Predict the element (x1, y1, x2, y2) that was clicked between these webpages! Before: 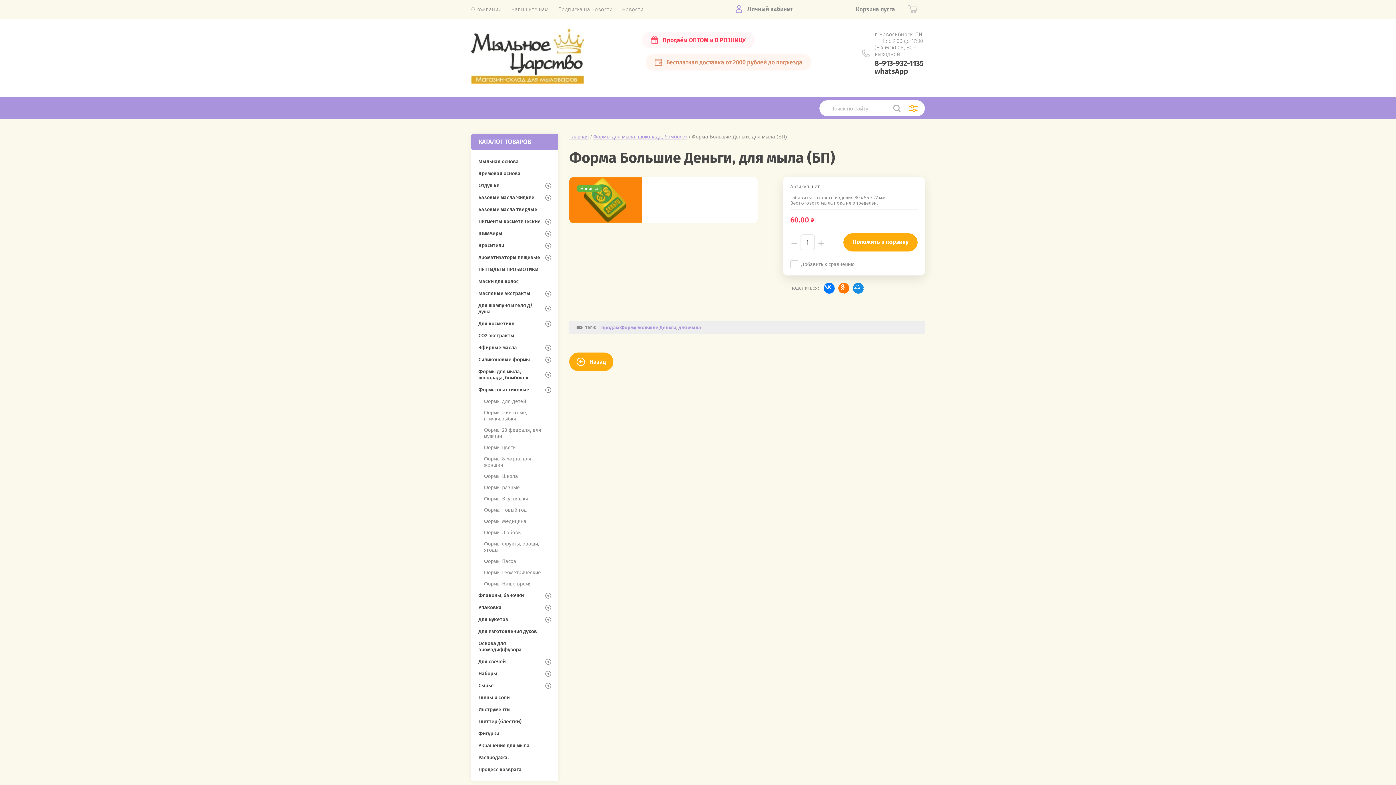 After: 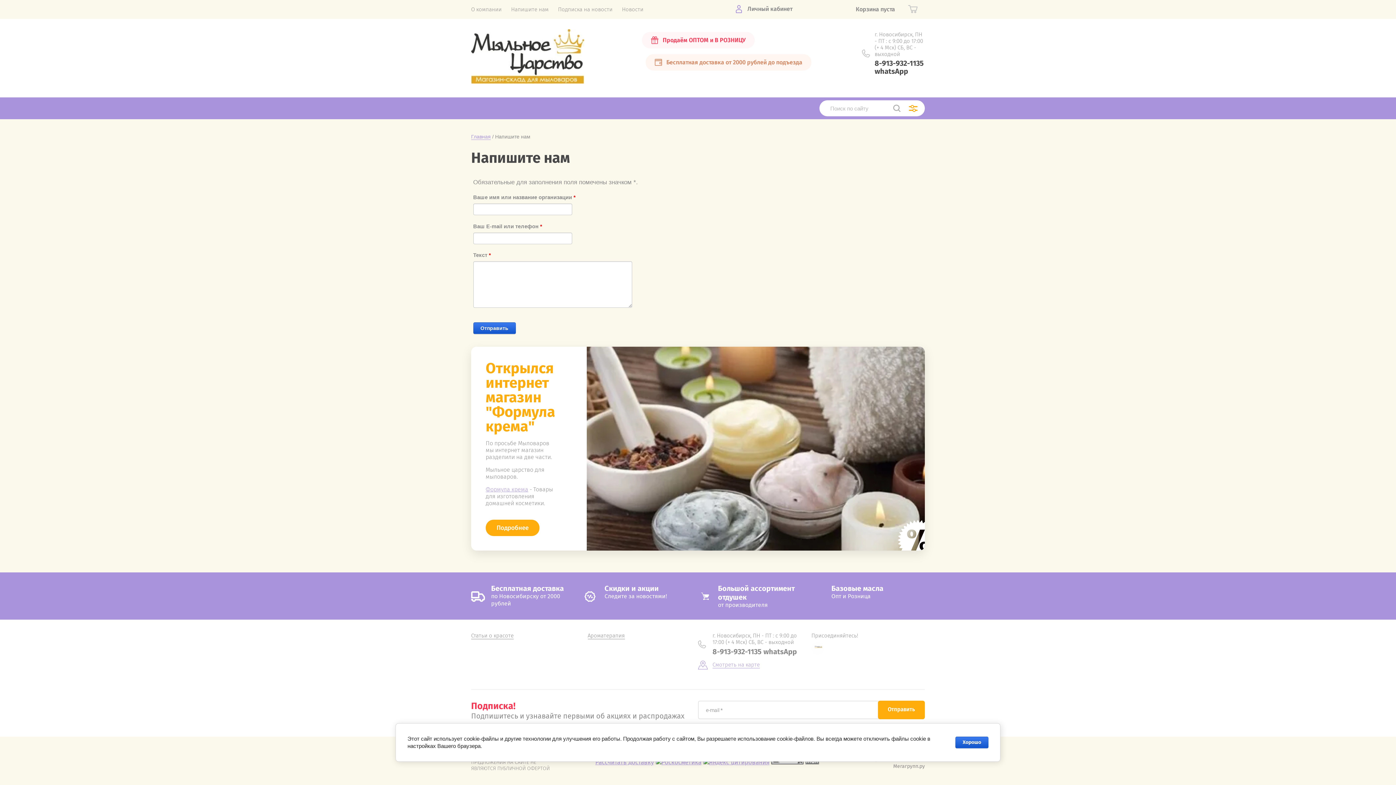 Action: bbox: (511, 6, 548, 12) label: Напишите нам